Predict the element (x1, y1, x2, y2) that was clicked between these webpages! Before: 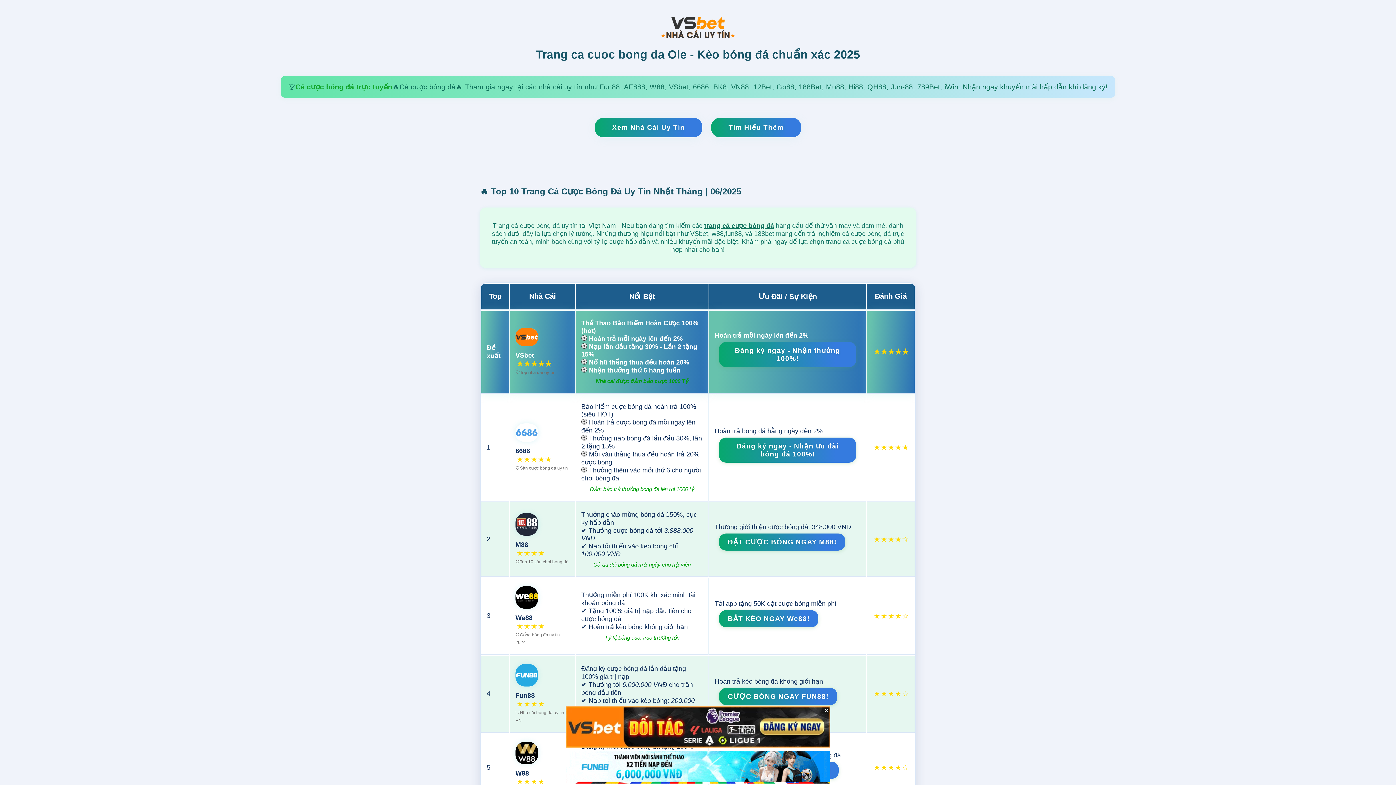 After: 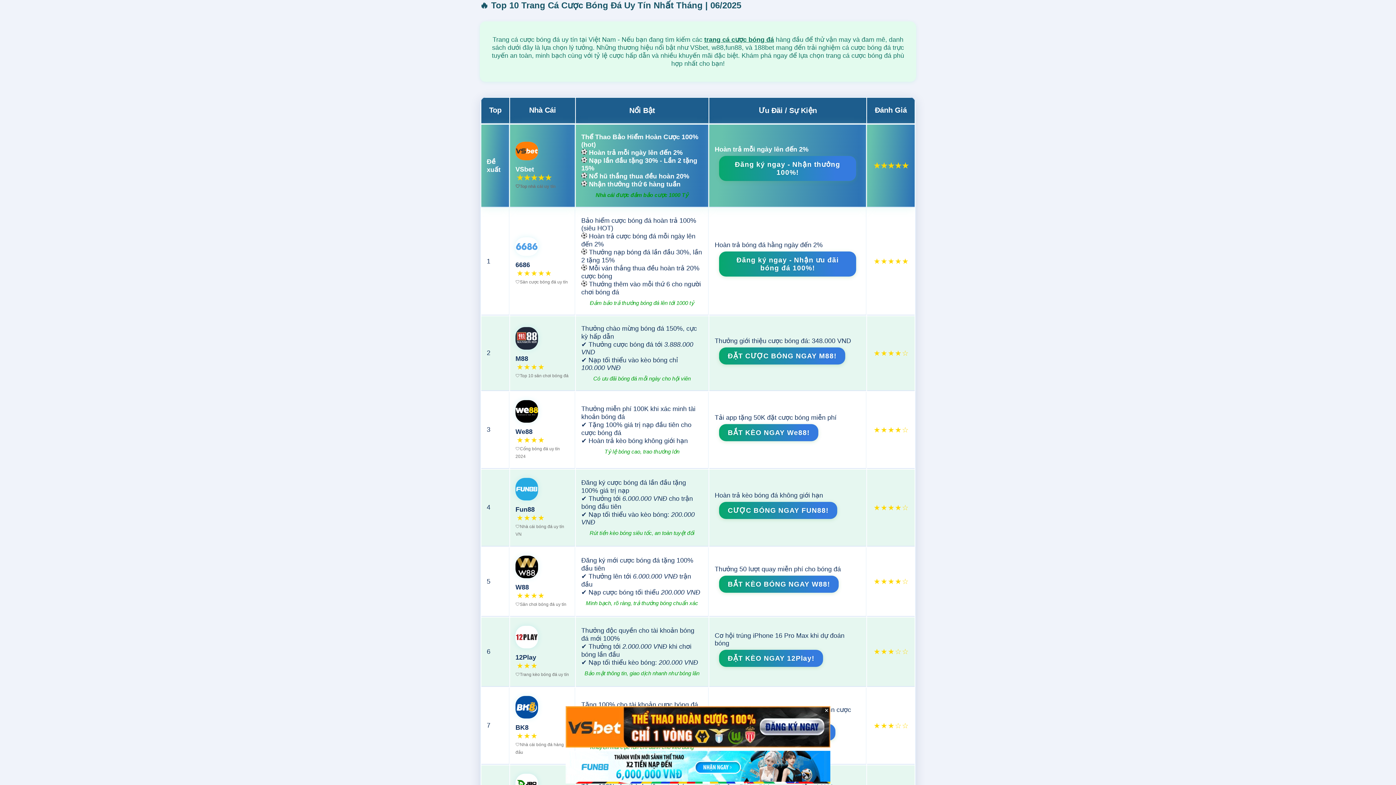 Action: bbox: (594, 117, 702, 137) label: Xem Nhà Cái Uy Tín